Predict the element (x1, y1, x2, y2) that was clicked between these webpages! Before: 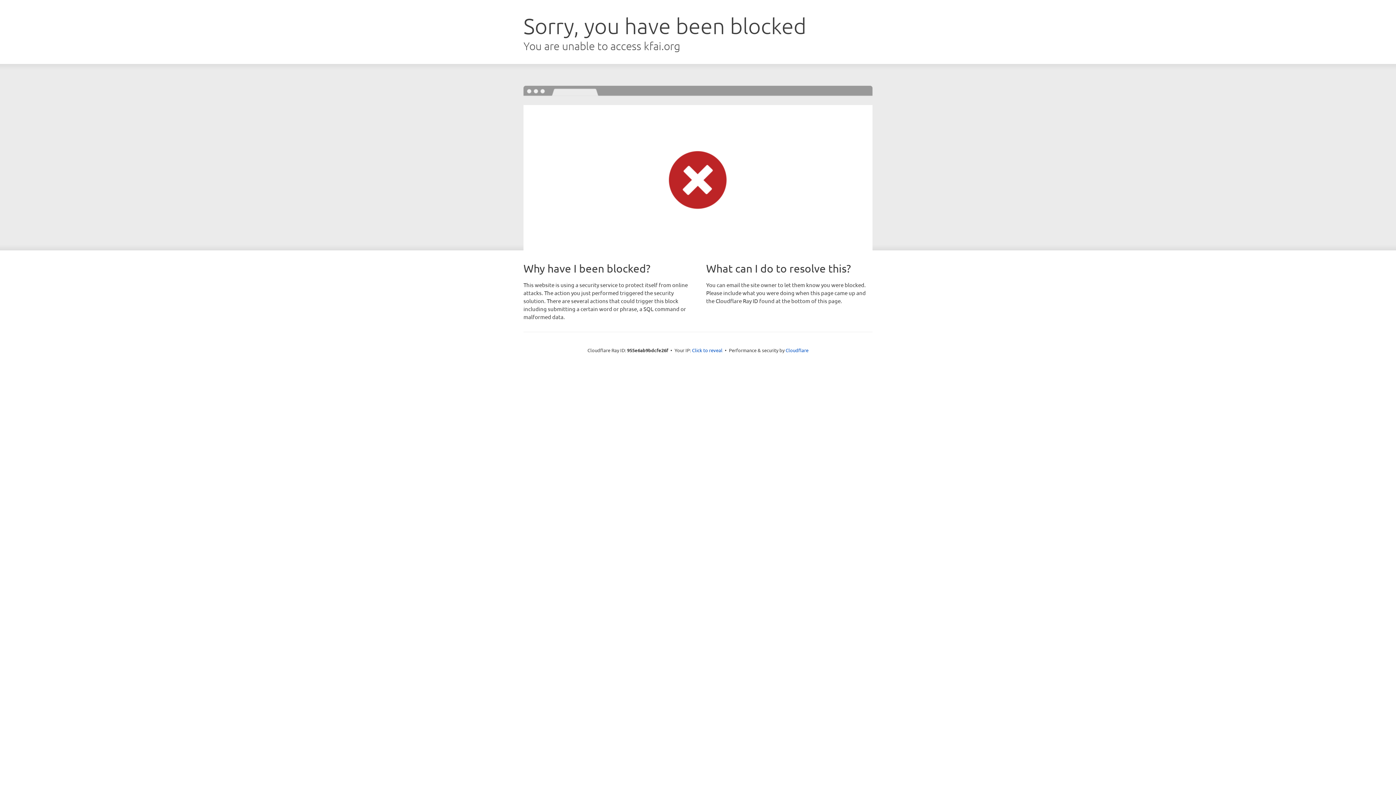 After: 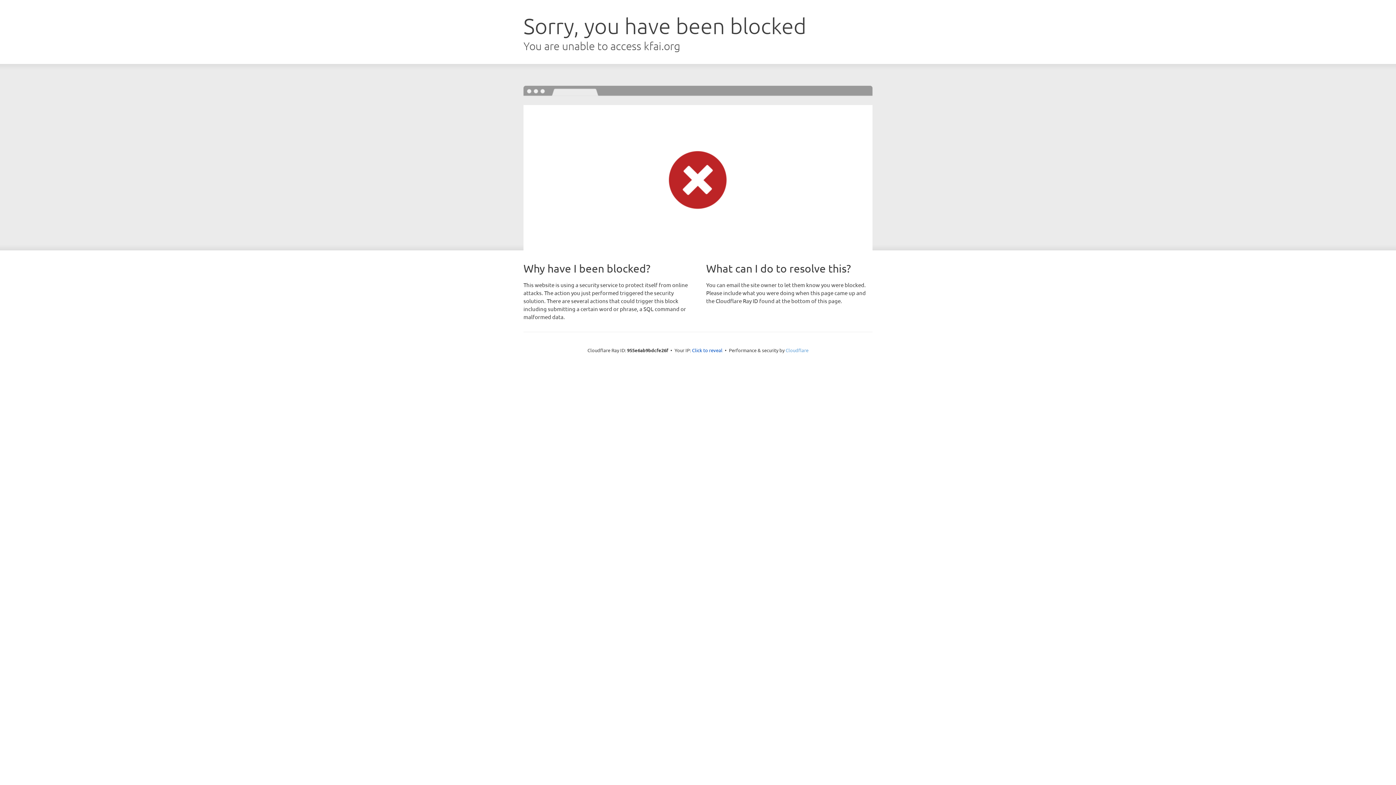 Action: label: Cloudflare bbox: (785, 347, 808, 353)